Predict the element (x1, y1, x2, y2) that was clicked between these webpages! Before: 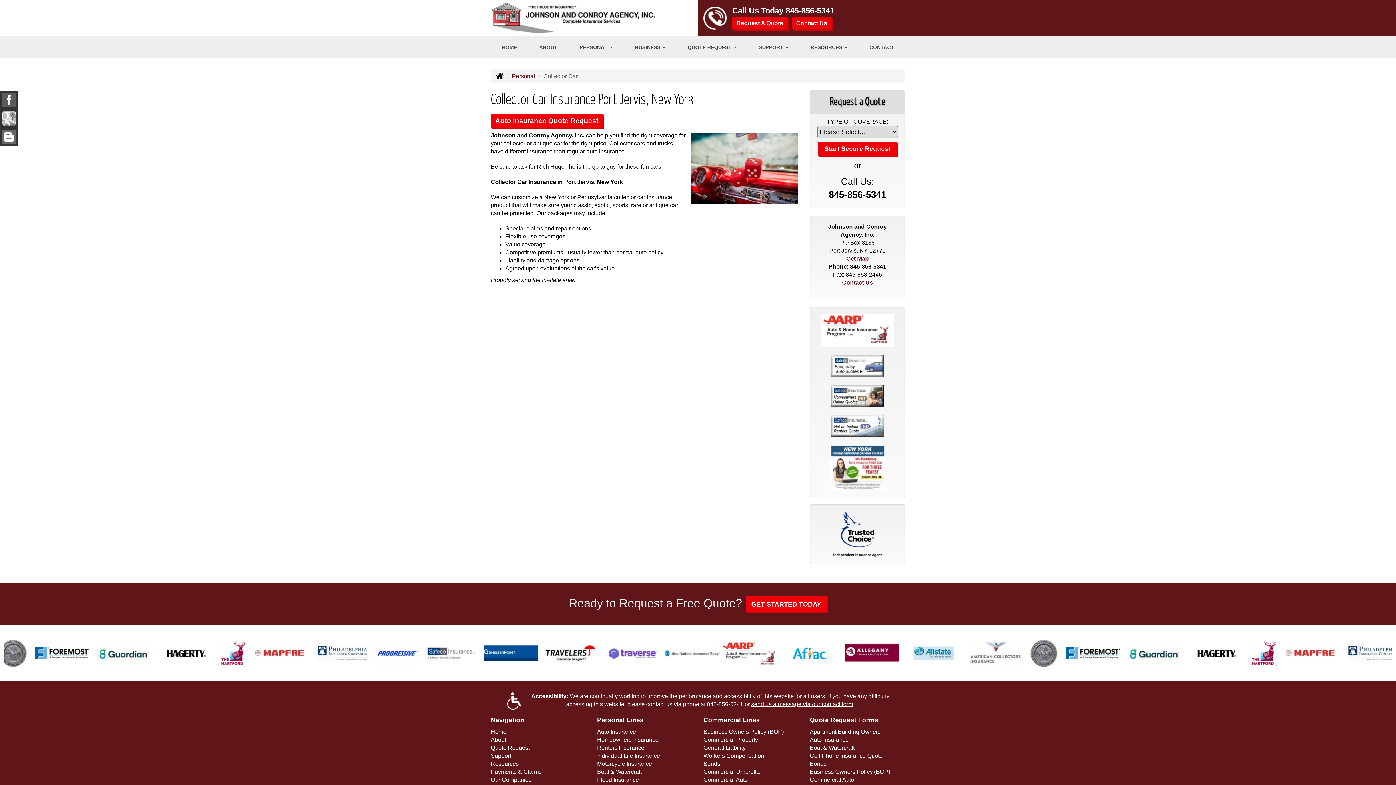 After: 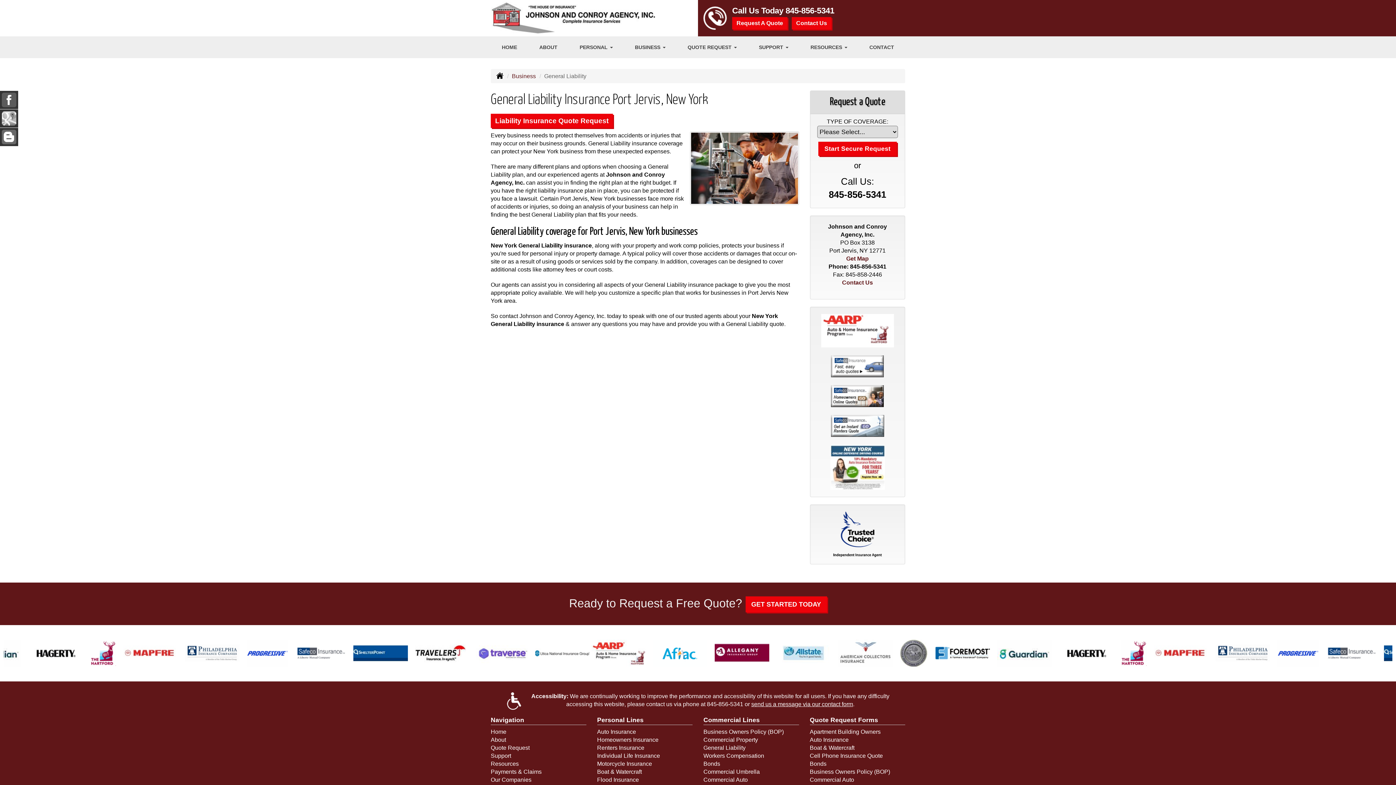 Action: label: General Liability bbox: (703, 744, 745, 751)